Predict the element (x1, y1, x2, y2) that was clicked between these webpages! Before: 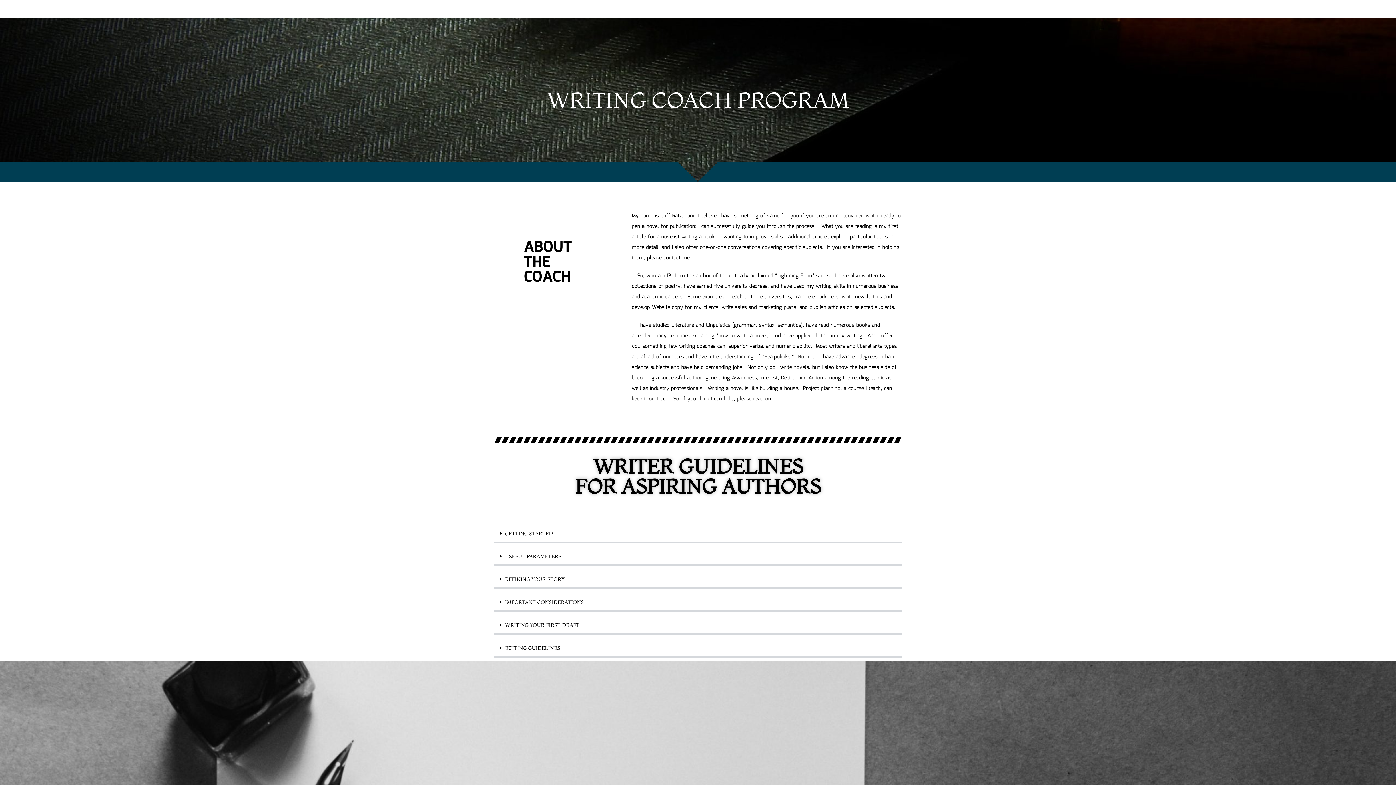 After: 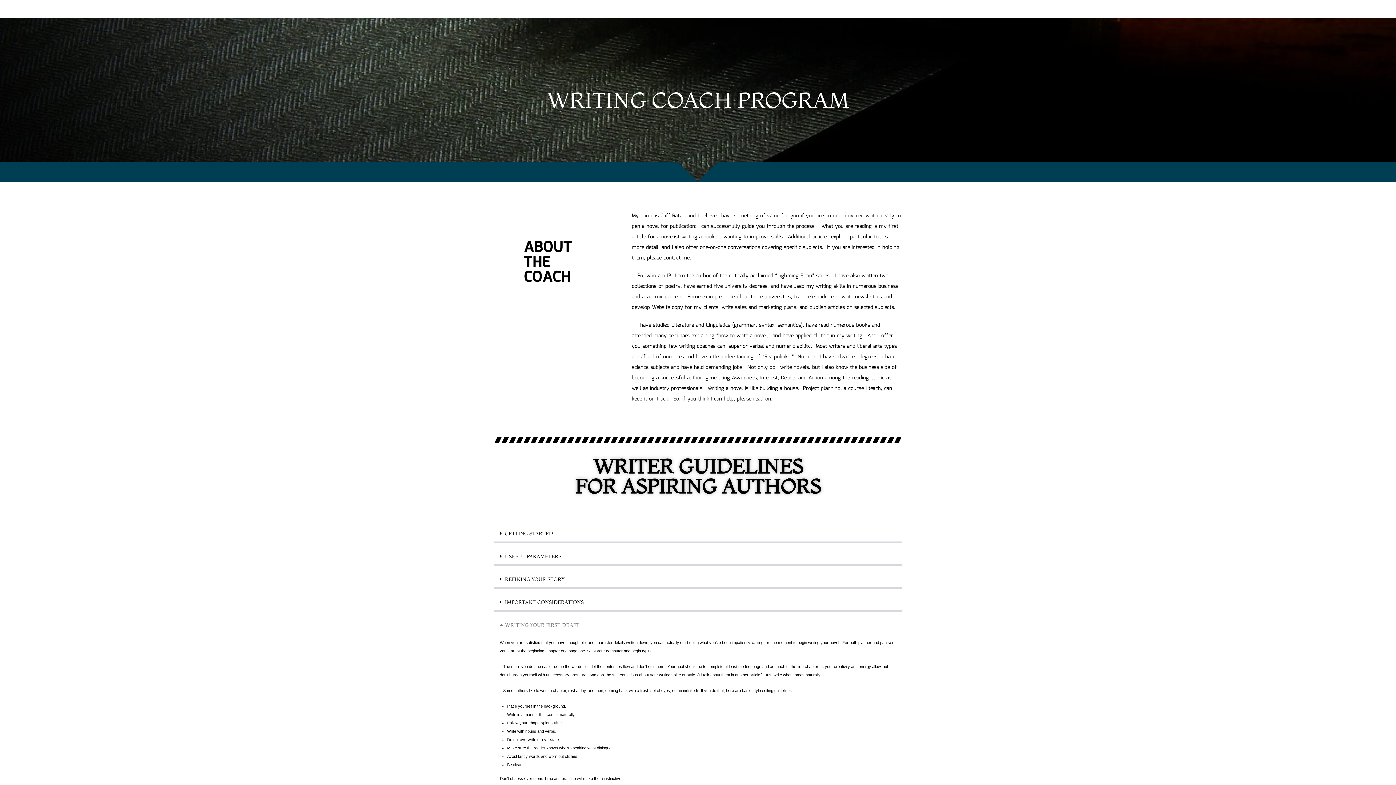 Action: bbox: (494, 617, 901, 635) label: WRITING YOUR FIRST DRAFT